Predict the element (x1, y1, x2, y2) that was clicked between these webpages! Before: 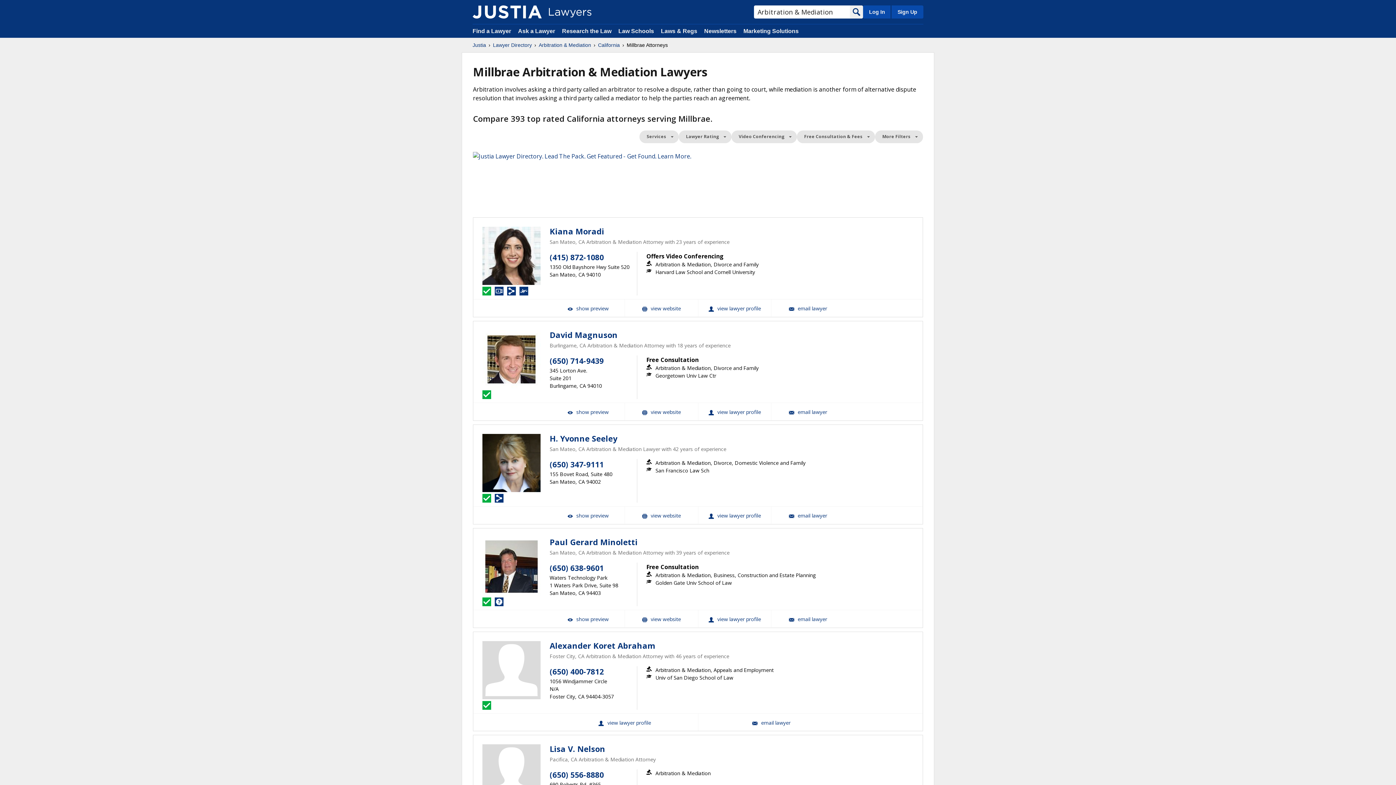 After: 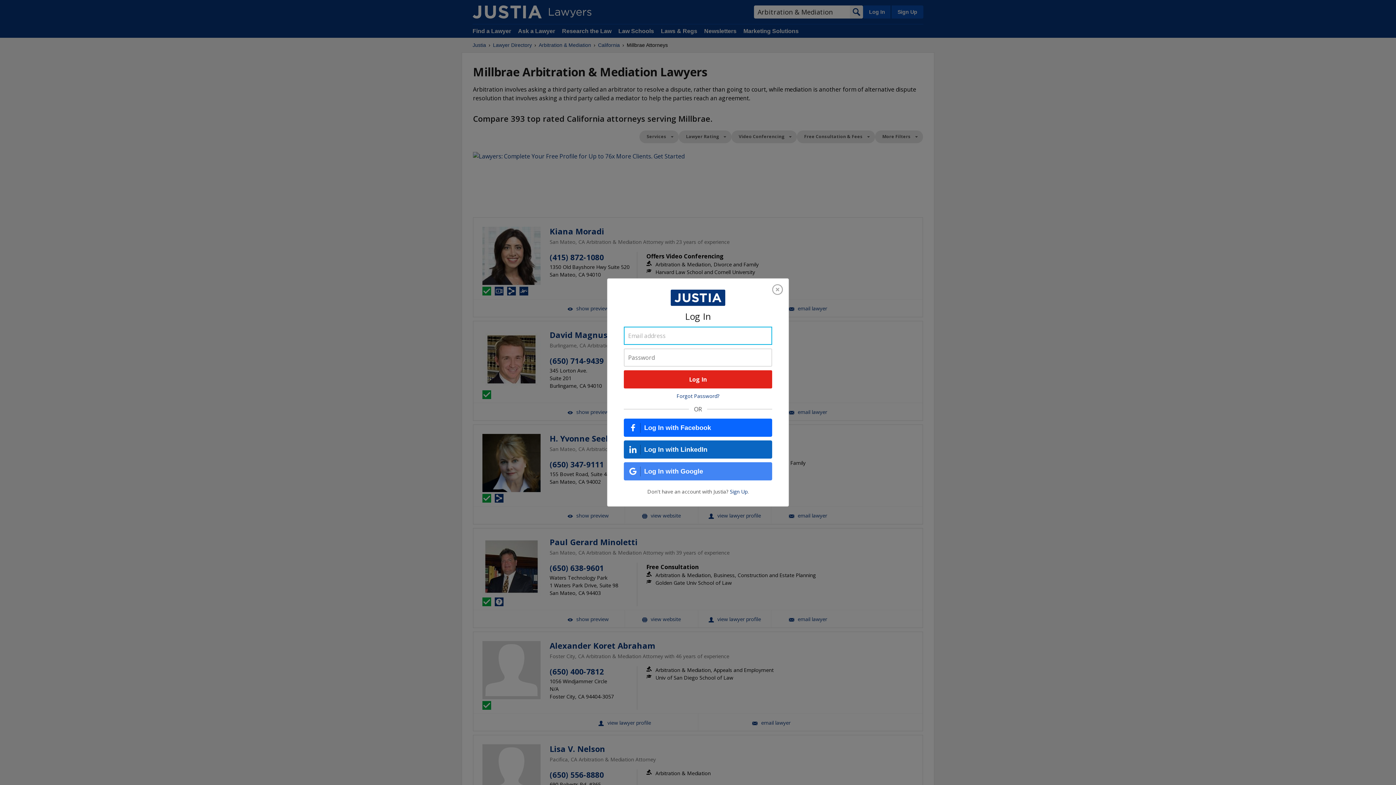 Action: bbox: (863, 5, 890, 18) label: Log In